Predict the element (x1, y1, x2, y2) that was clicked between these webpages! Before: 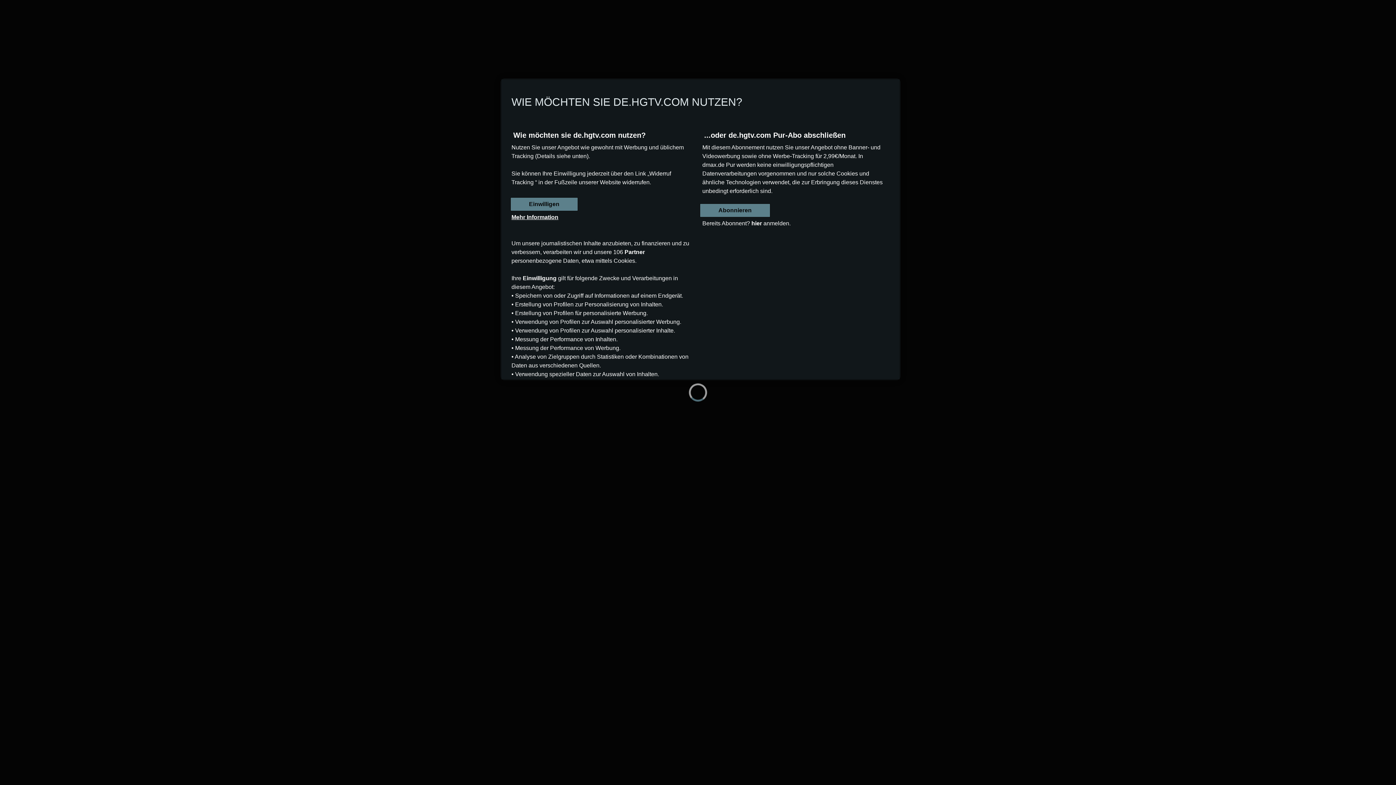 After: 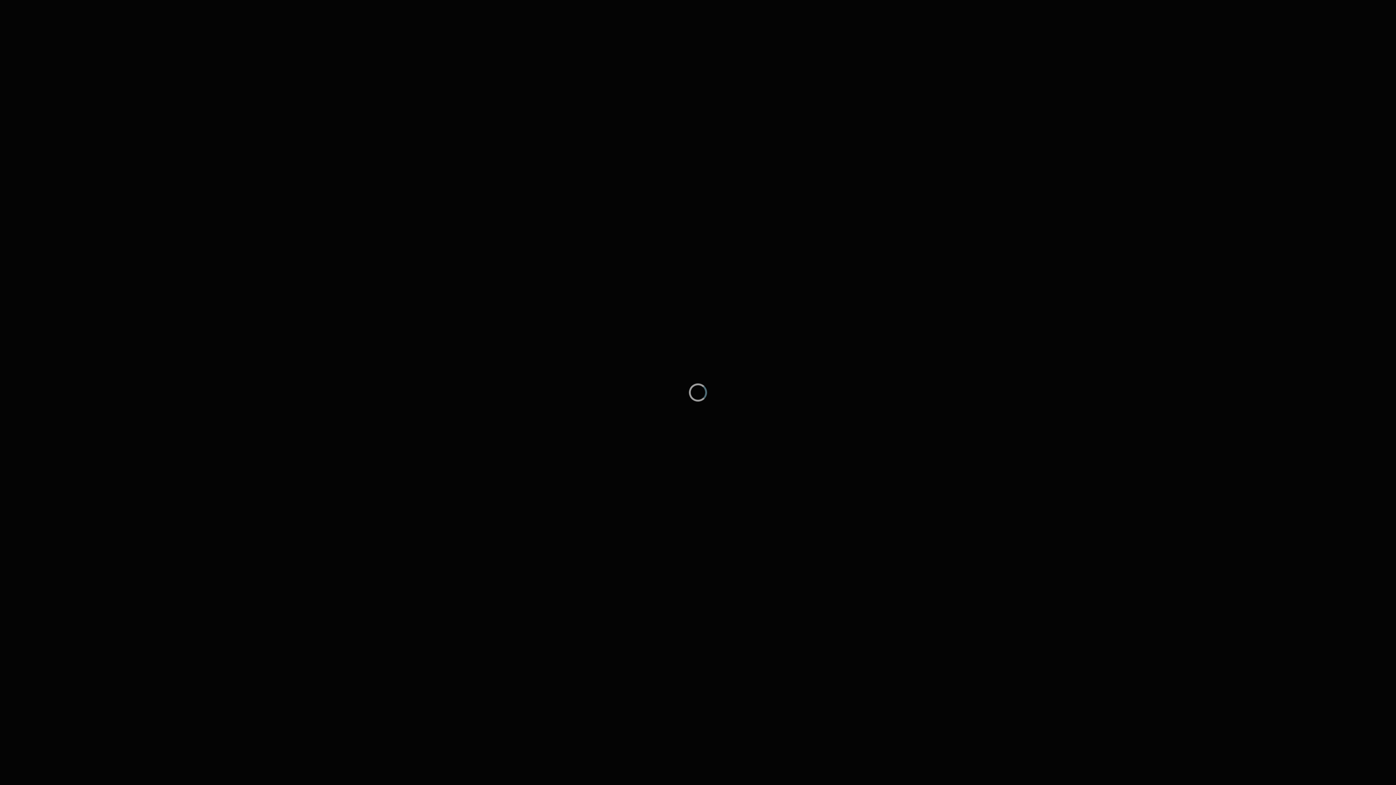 Action: bbox: (751, 220, 762, 226) label: hier